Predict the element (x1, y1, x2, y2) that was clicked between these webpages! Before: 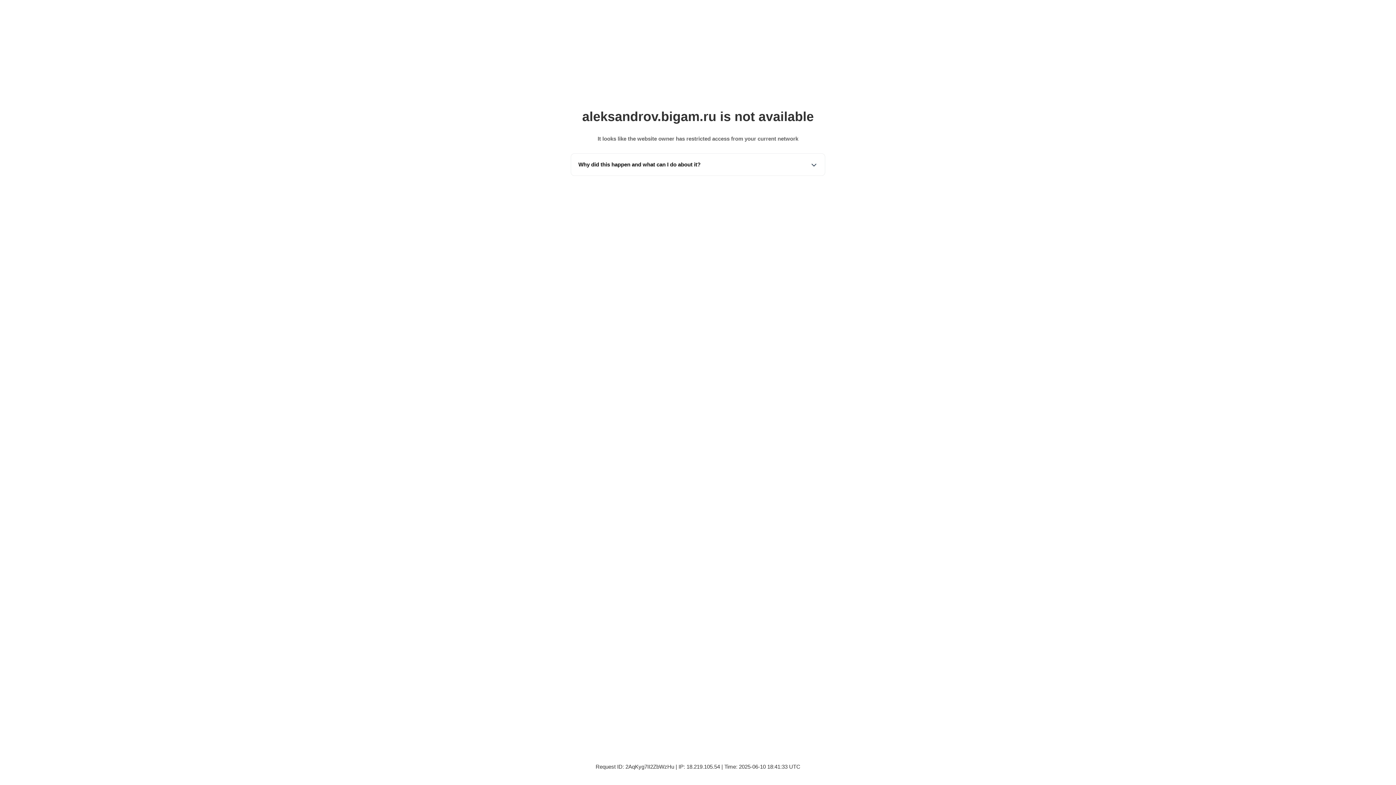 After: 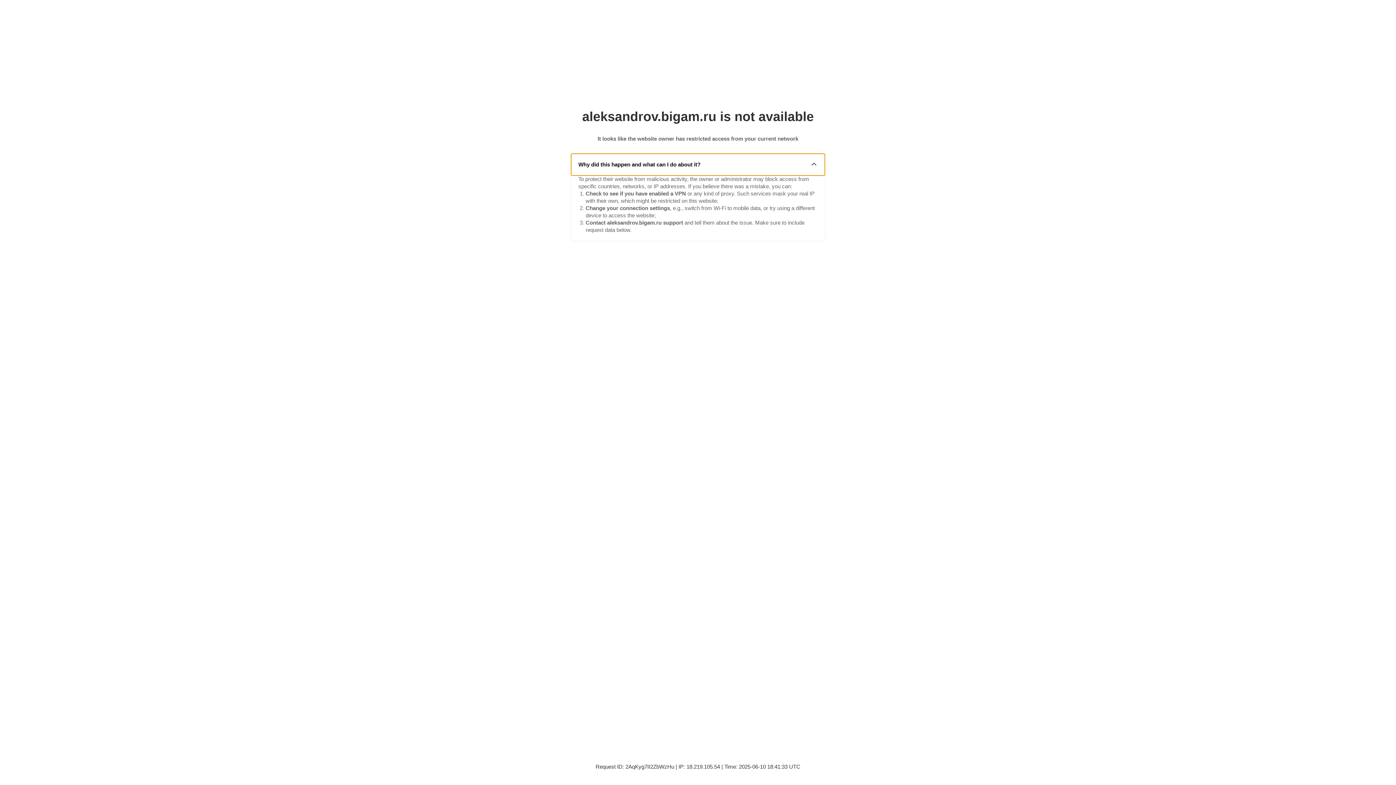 Action: label: Why did this happen and what can I do about it? bbox: (571, 153, 825, 175)